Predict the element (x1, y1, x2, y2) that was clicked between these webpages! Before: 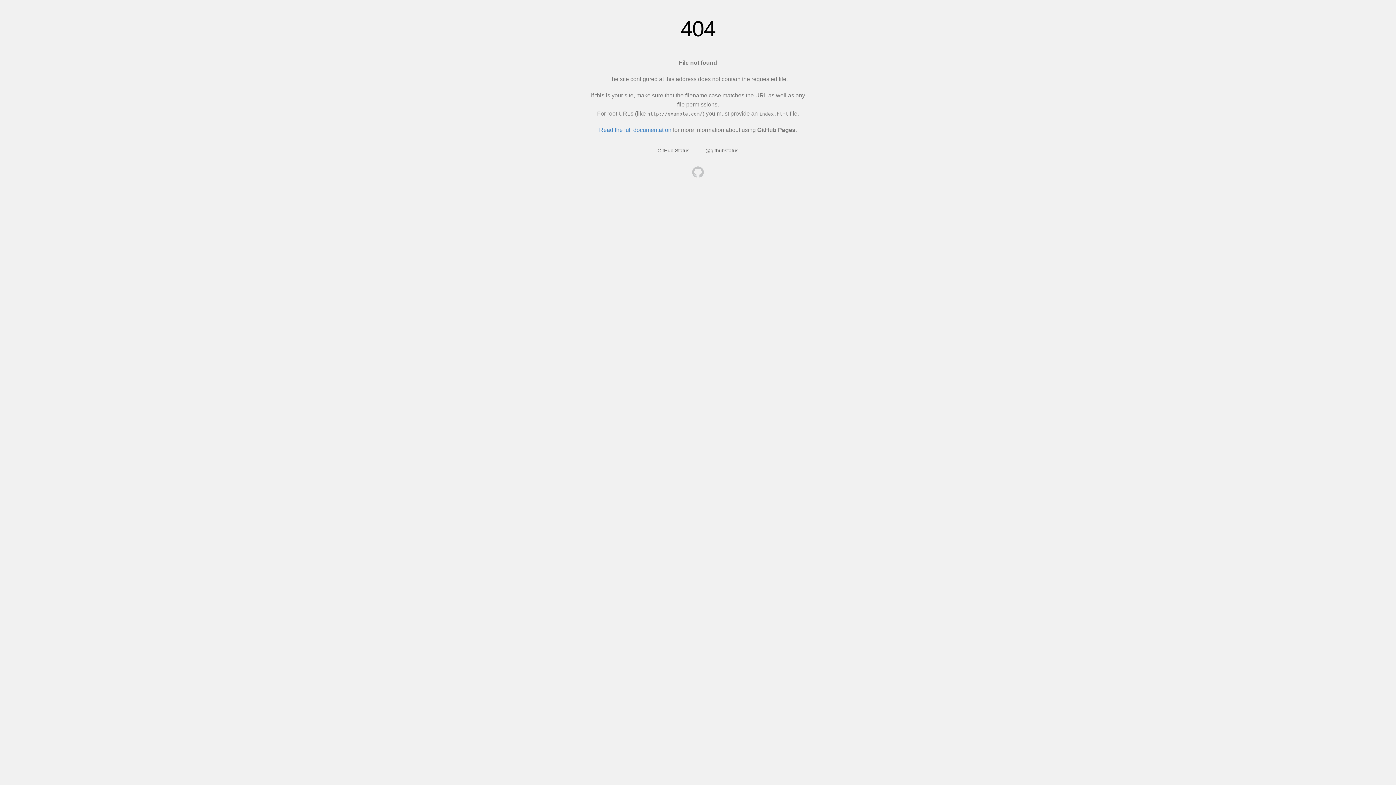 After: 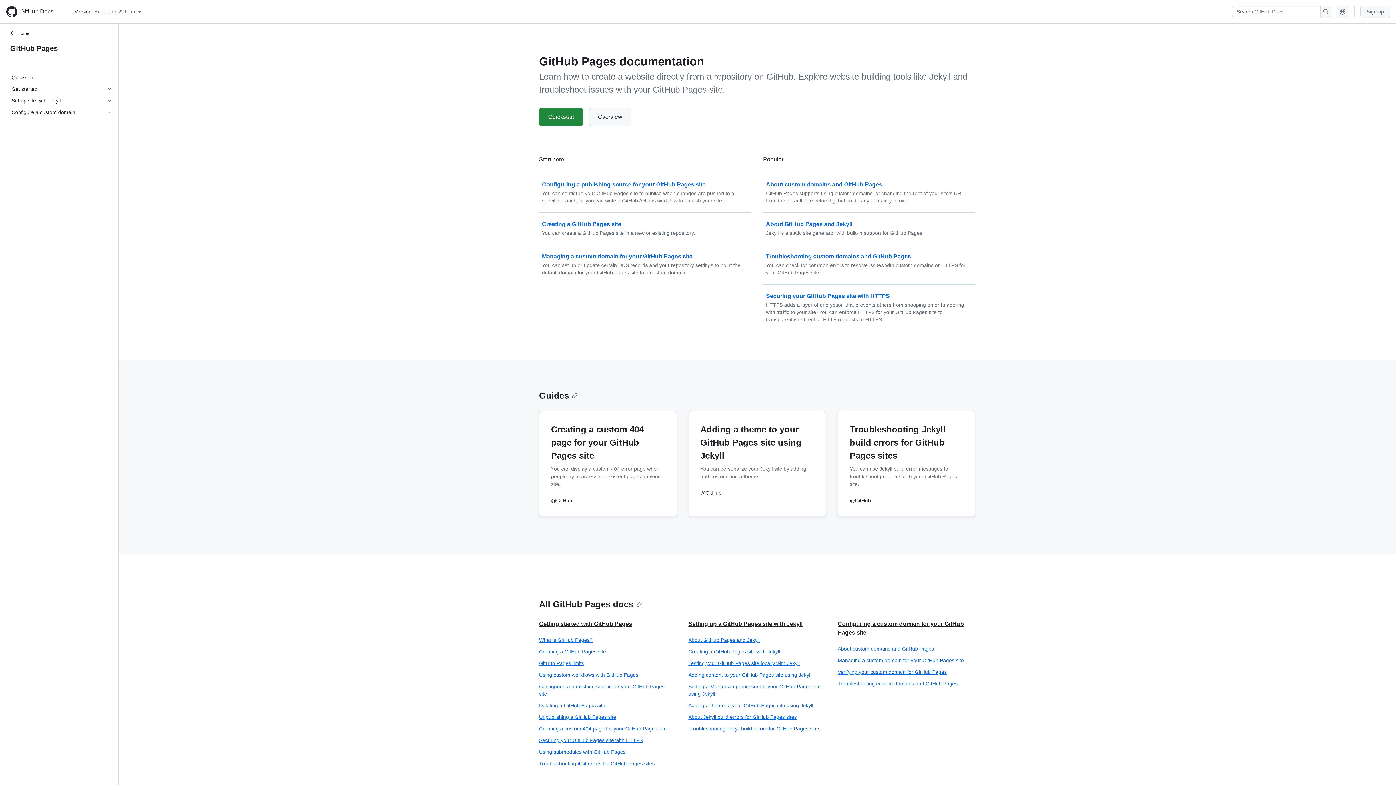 Action: label: Read the full documentation bbox: (599, 126, 671, 133)